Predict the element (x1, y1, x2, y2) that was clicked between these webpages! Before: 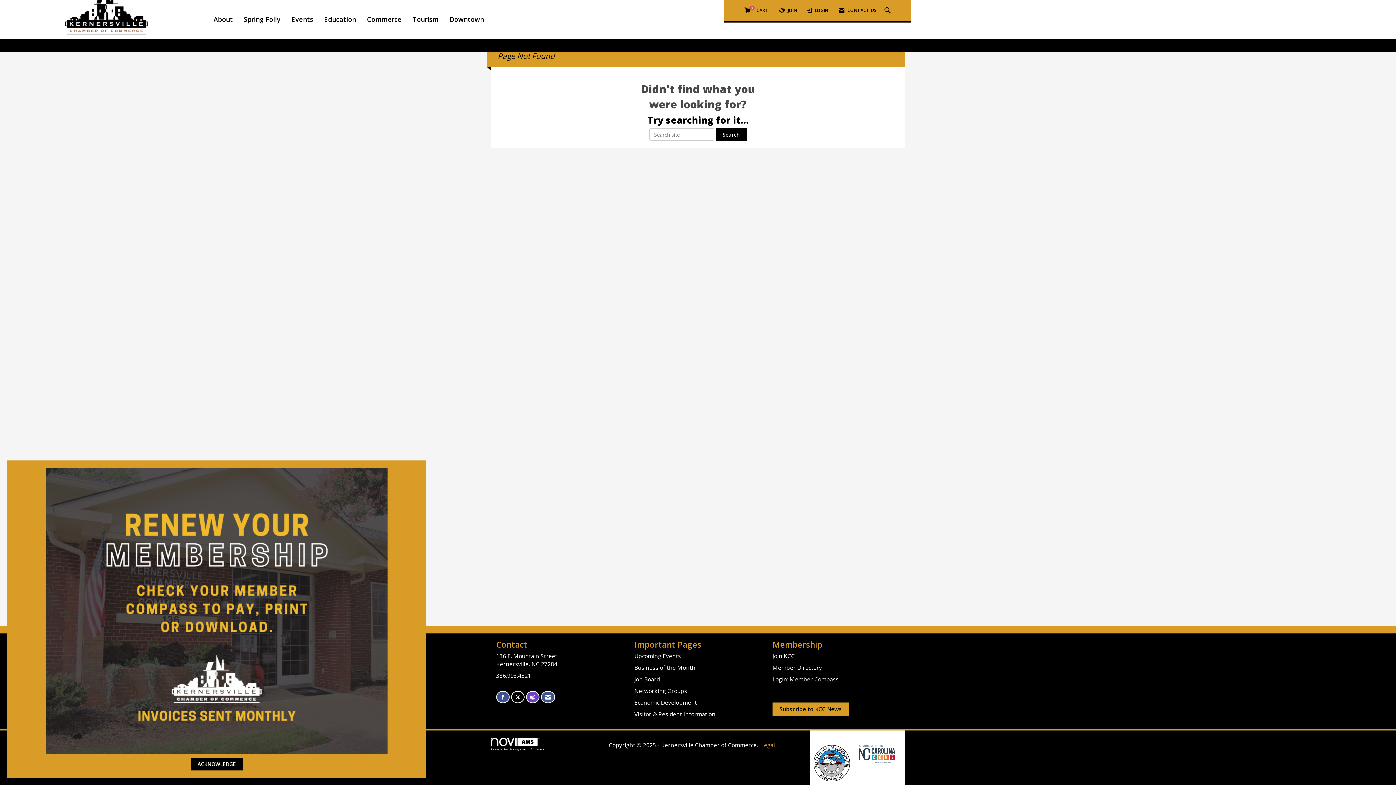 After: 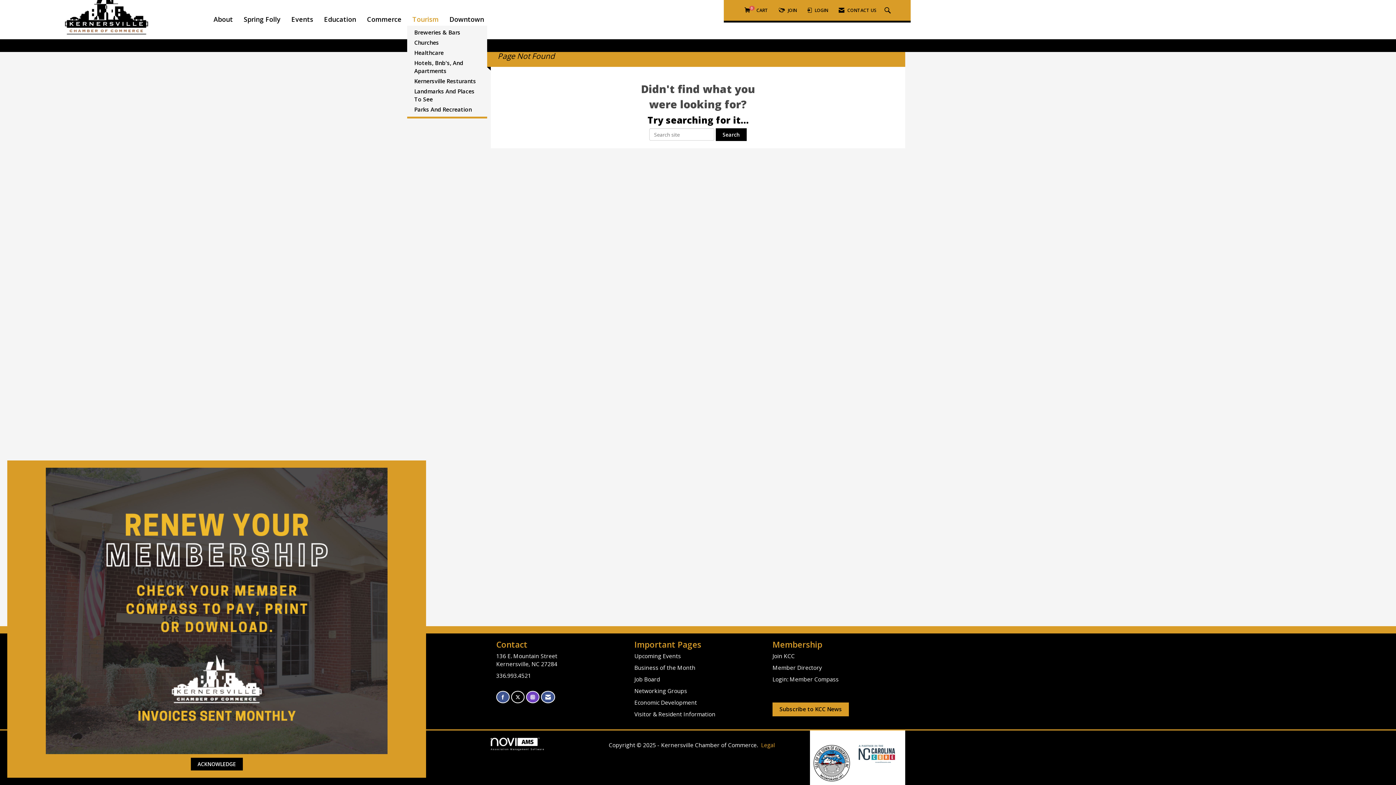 Action: label: Tourism bbox: (407, 15, 444, 24)